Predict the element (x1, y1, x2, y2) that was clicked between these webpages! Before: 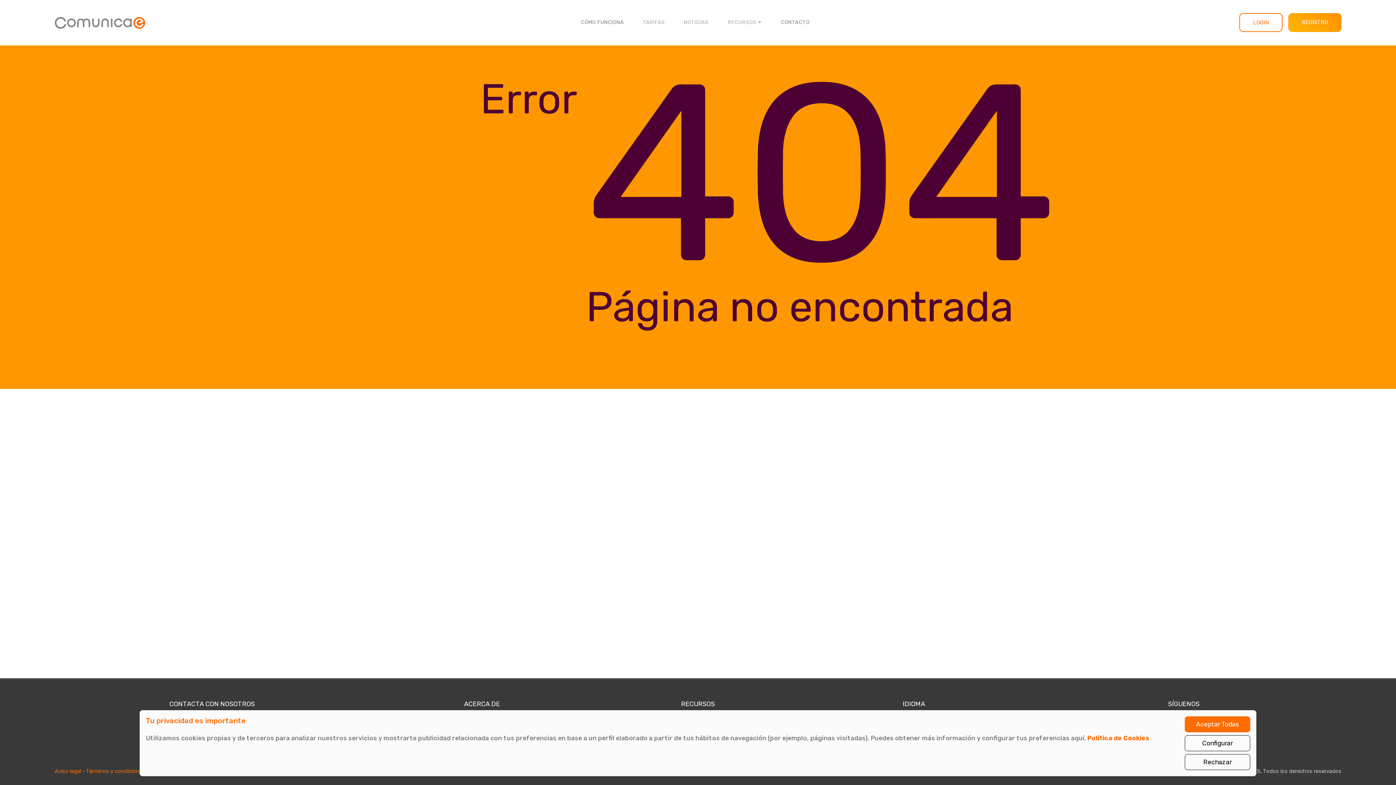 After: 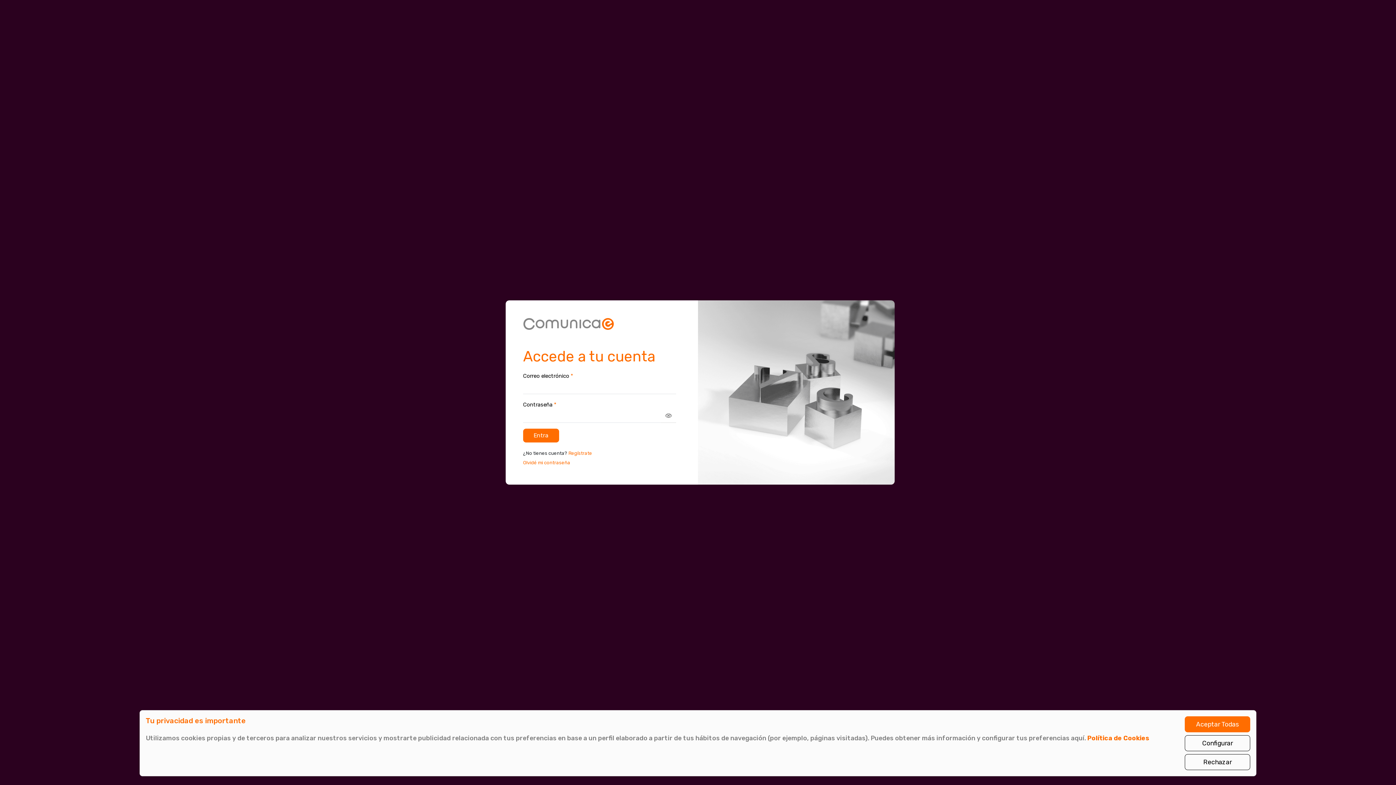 Action: label: LOGIN bbox: (1239, 13, 1282, 32)